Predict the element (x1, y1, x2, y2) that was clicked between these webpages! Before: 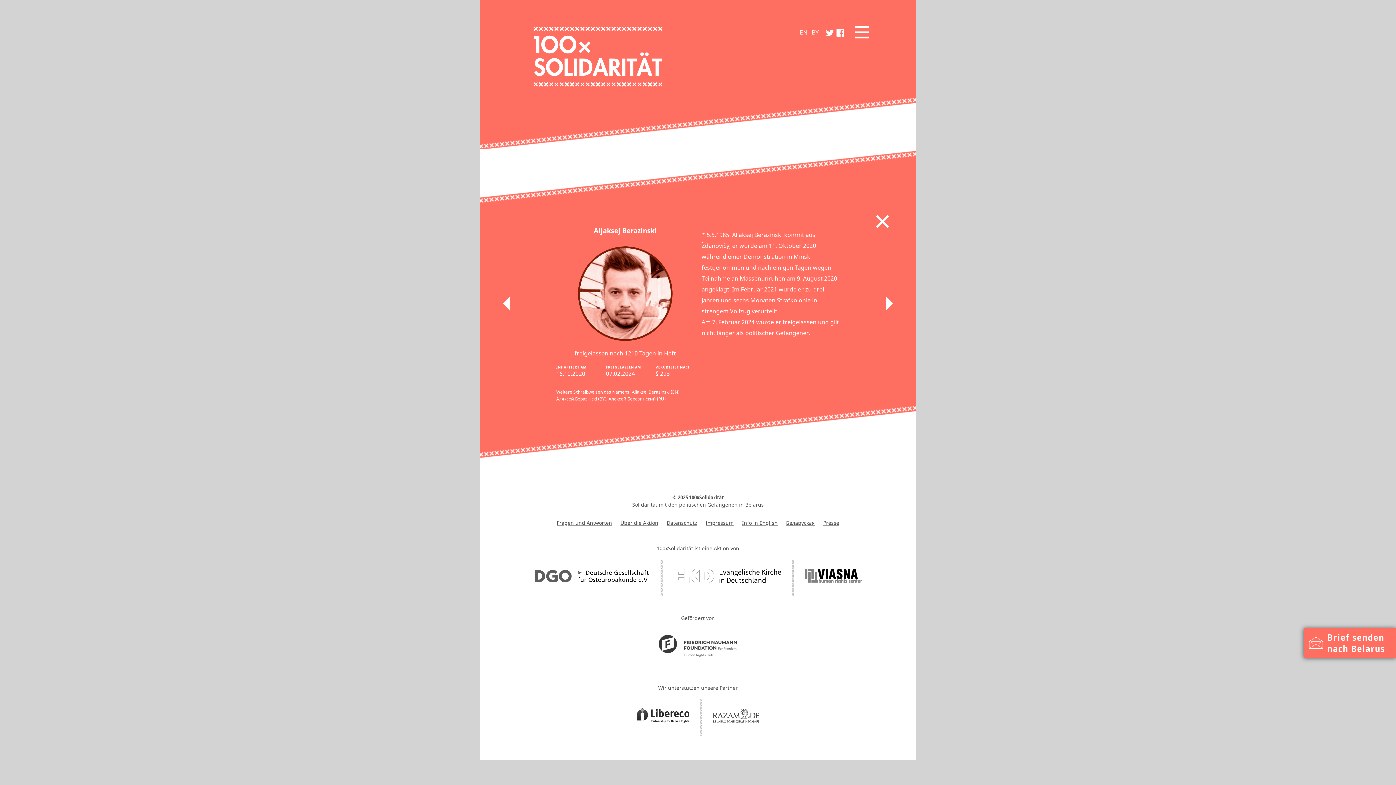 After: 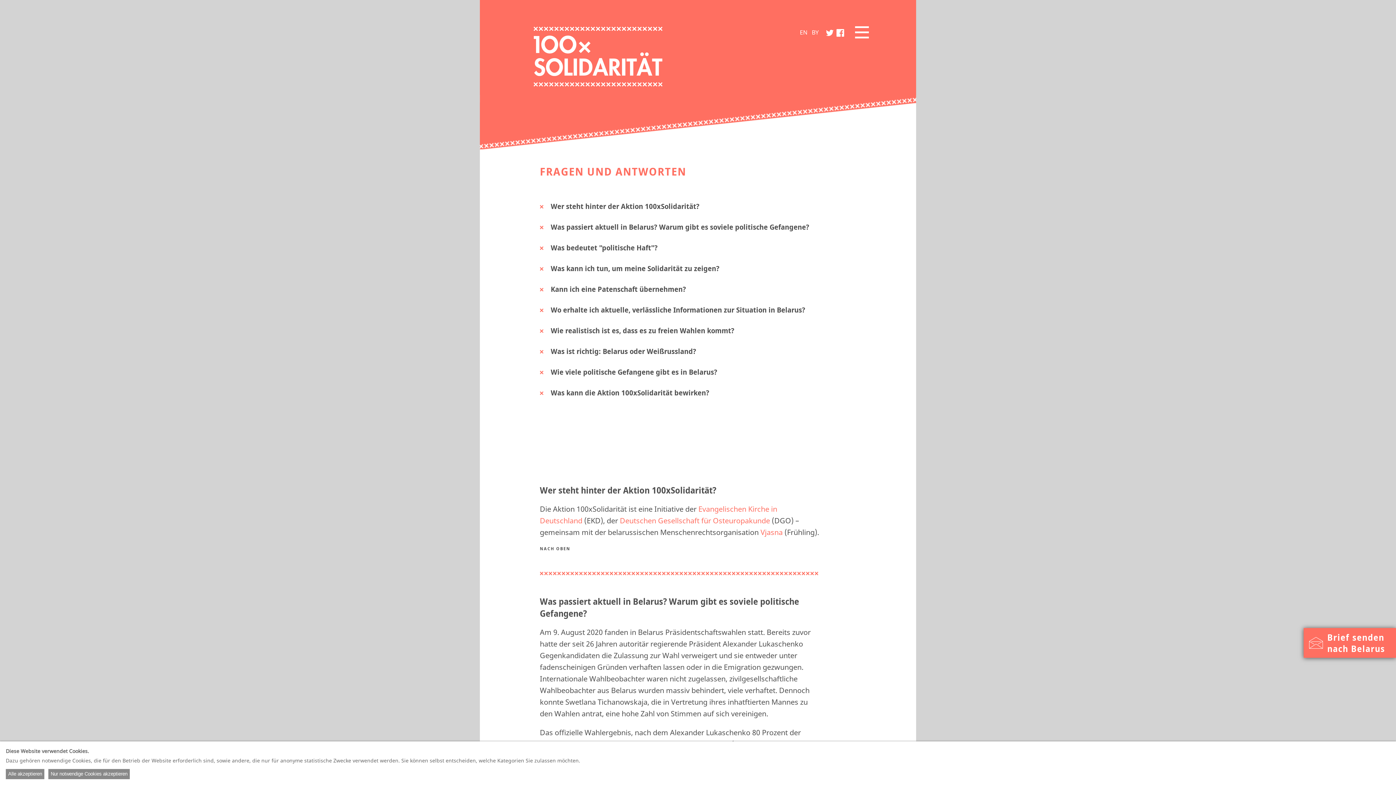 Action: bbox: (556, 519, 612, 527) label: Fragen und Antworten